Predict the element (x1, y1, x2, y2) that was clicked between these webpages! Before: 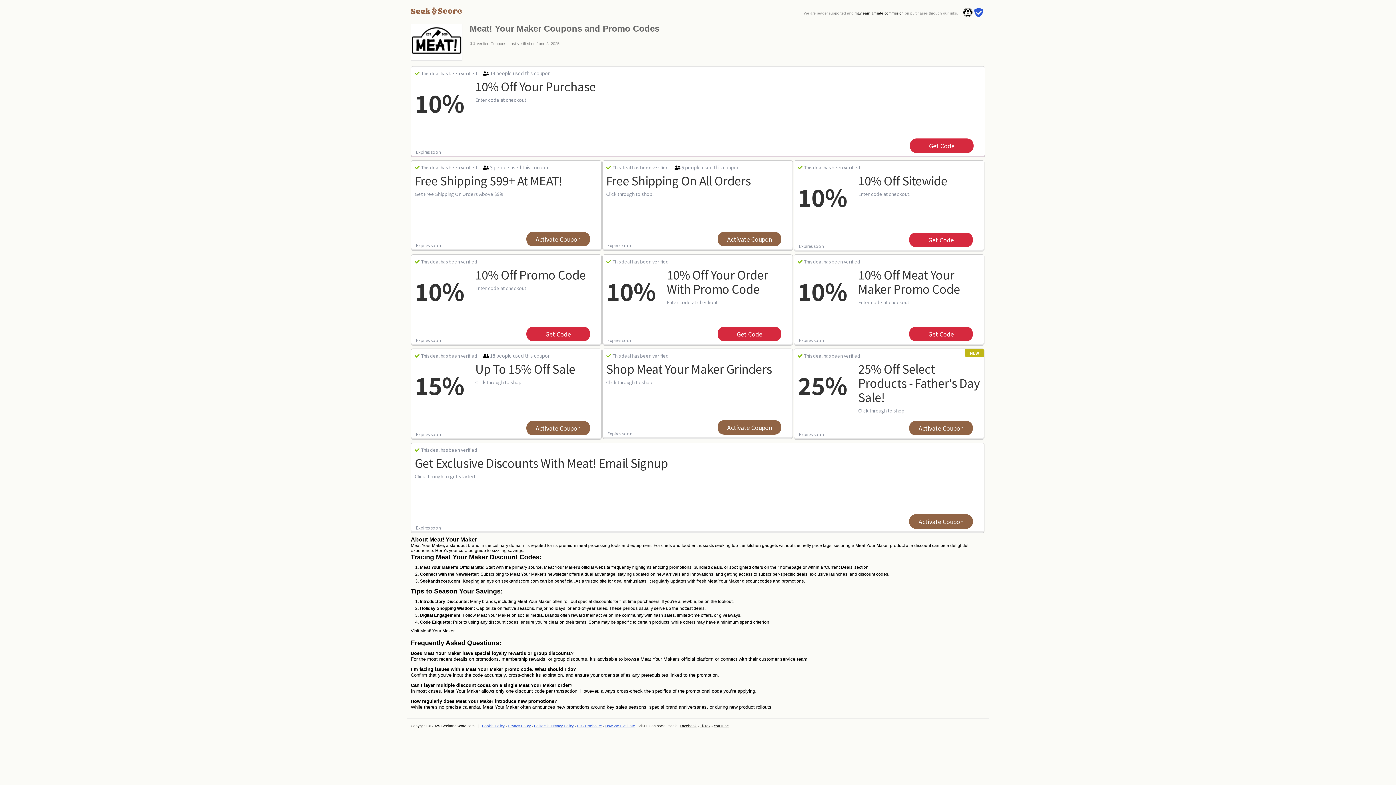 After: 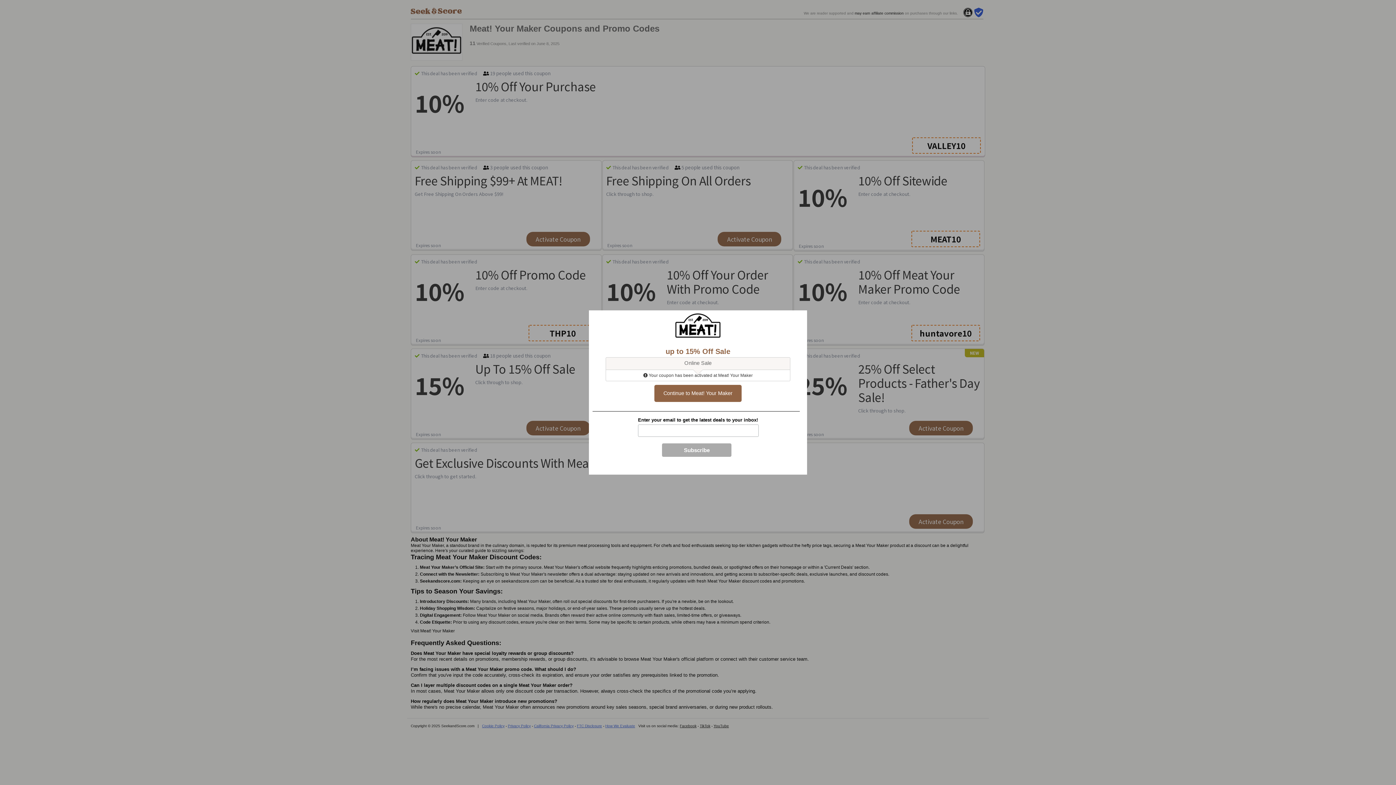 Action: bbox: (526, 421, 590, 435) label: Activate Coupon